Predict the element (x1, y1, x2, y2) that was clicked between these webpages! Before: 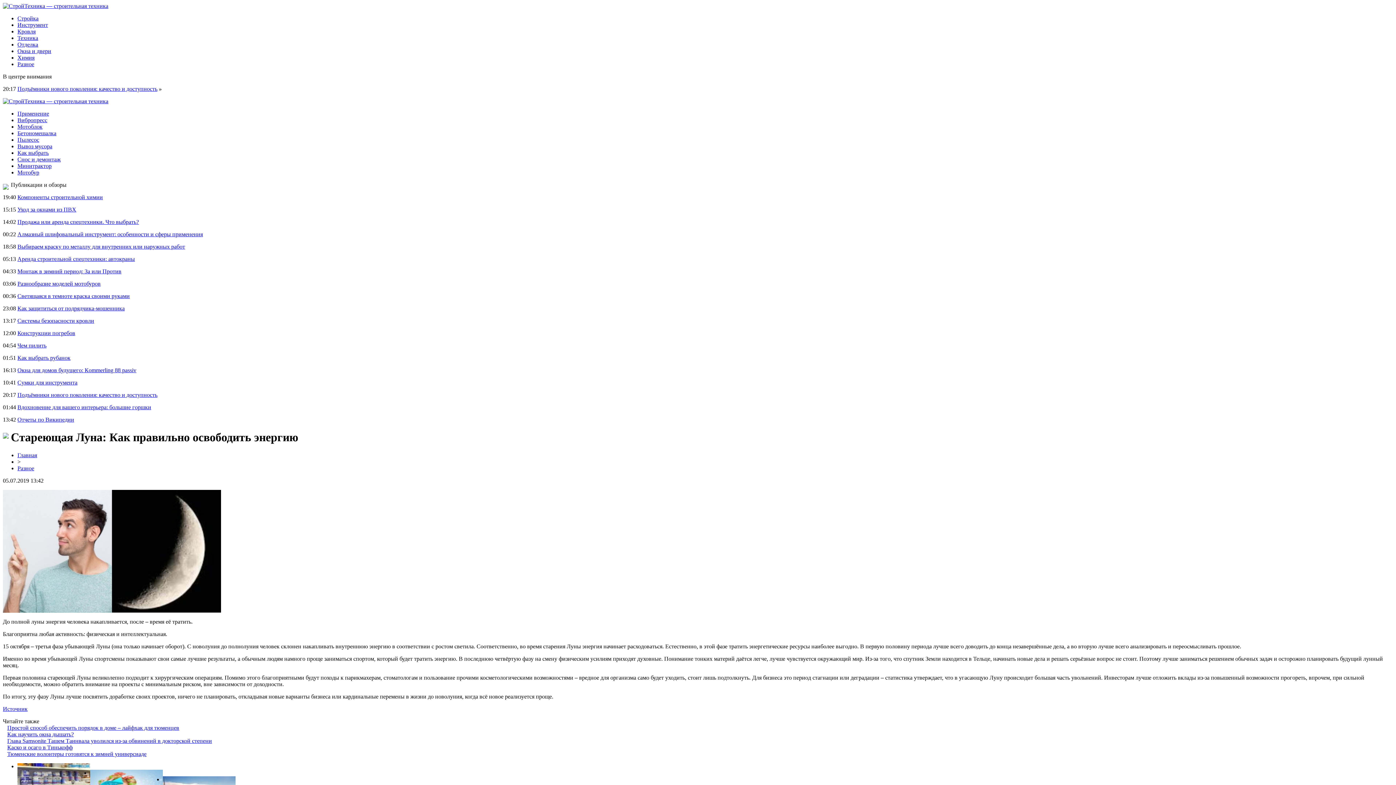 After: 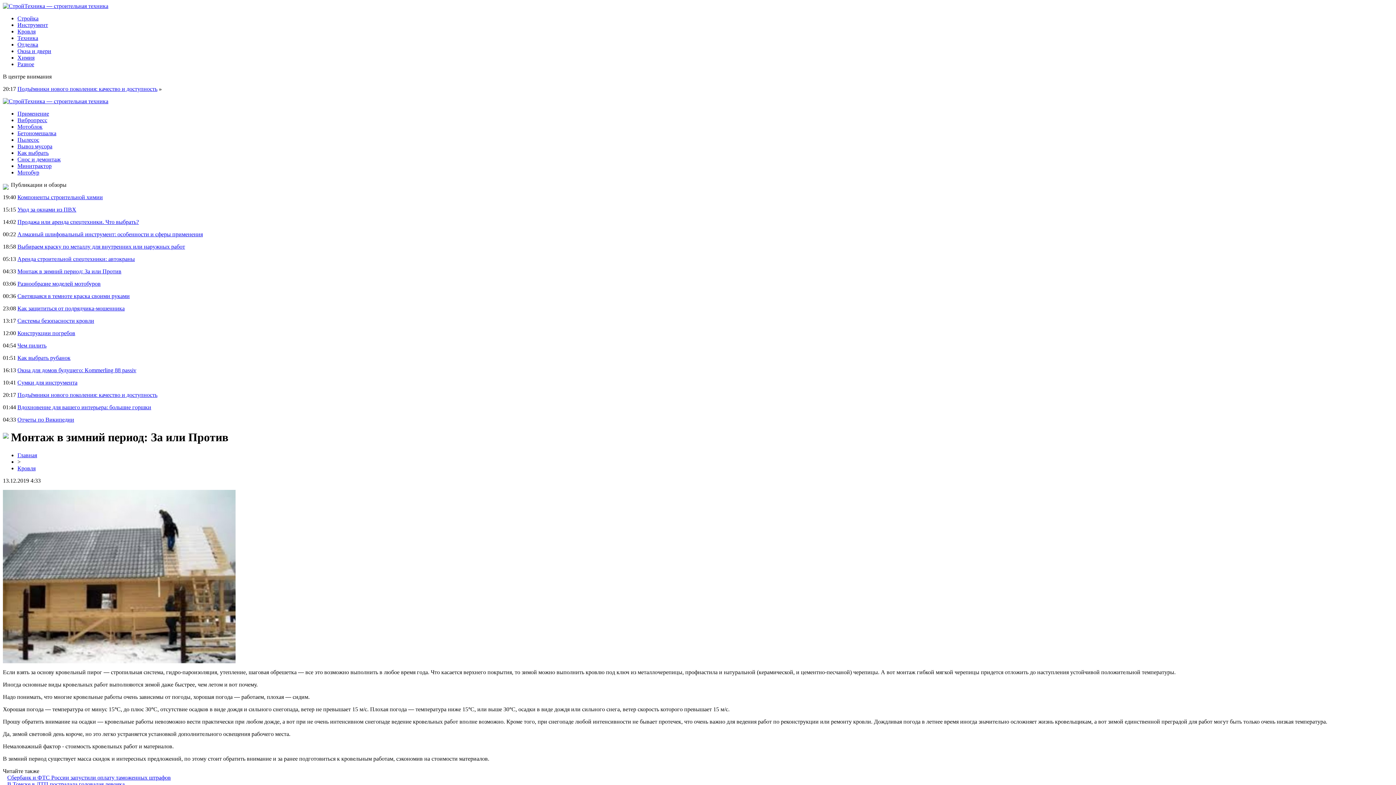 Action: label: Монтаж в зимний период: За или Против bbox: (17, 268, 121, 274)